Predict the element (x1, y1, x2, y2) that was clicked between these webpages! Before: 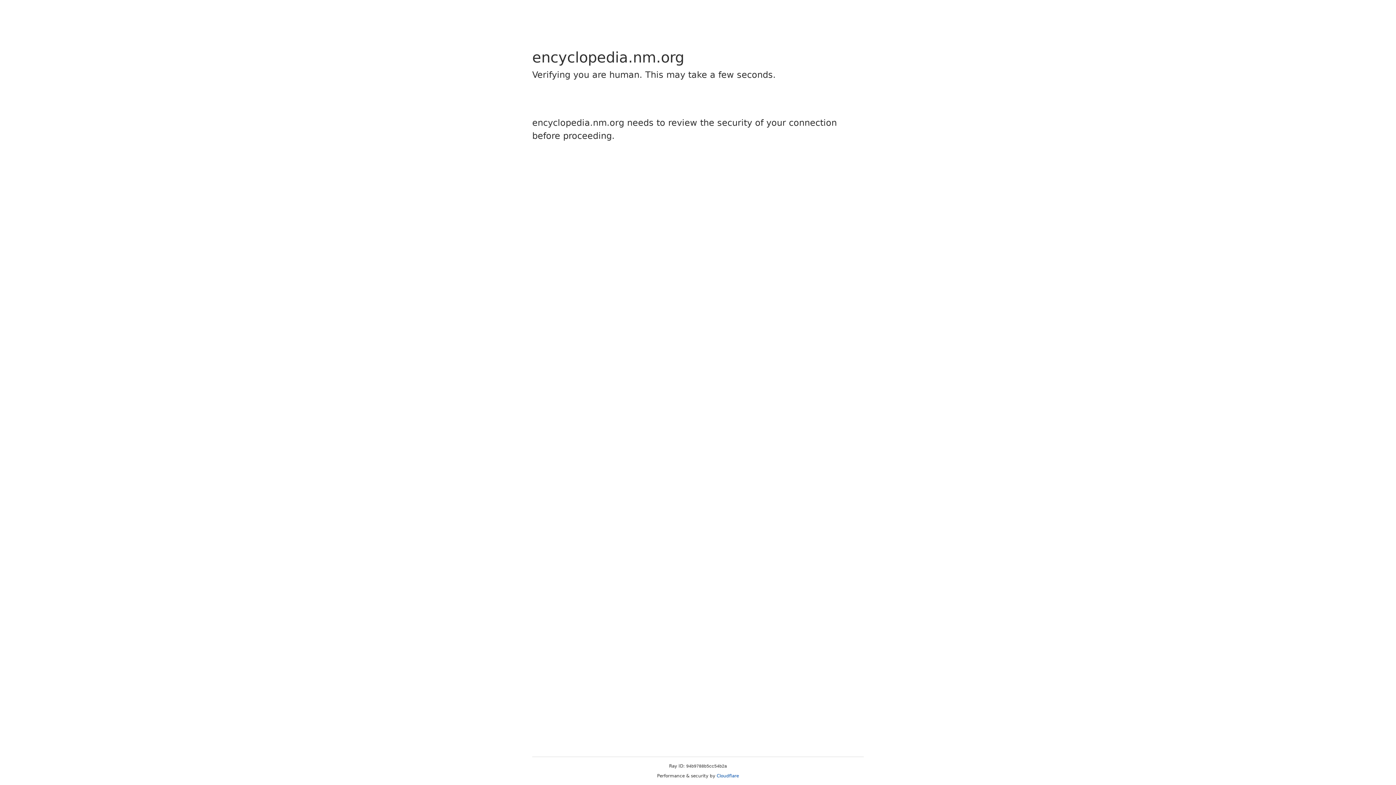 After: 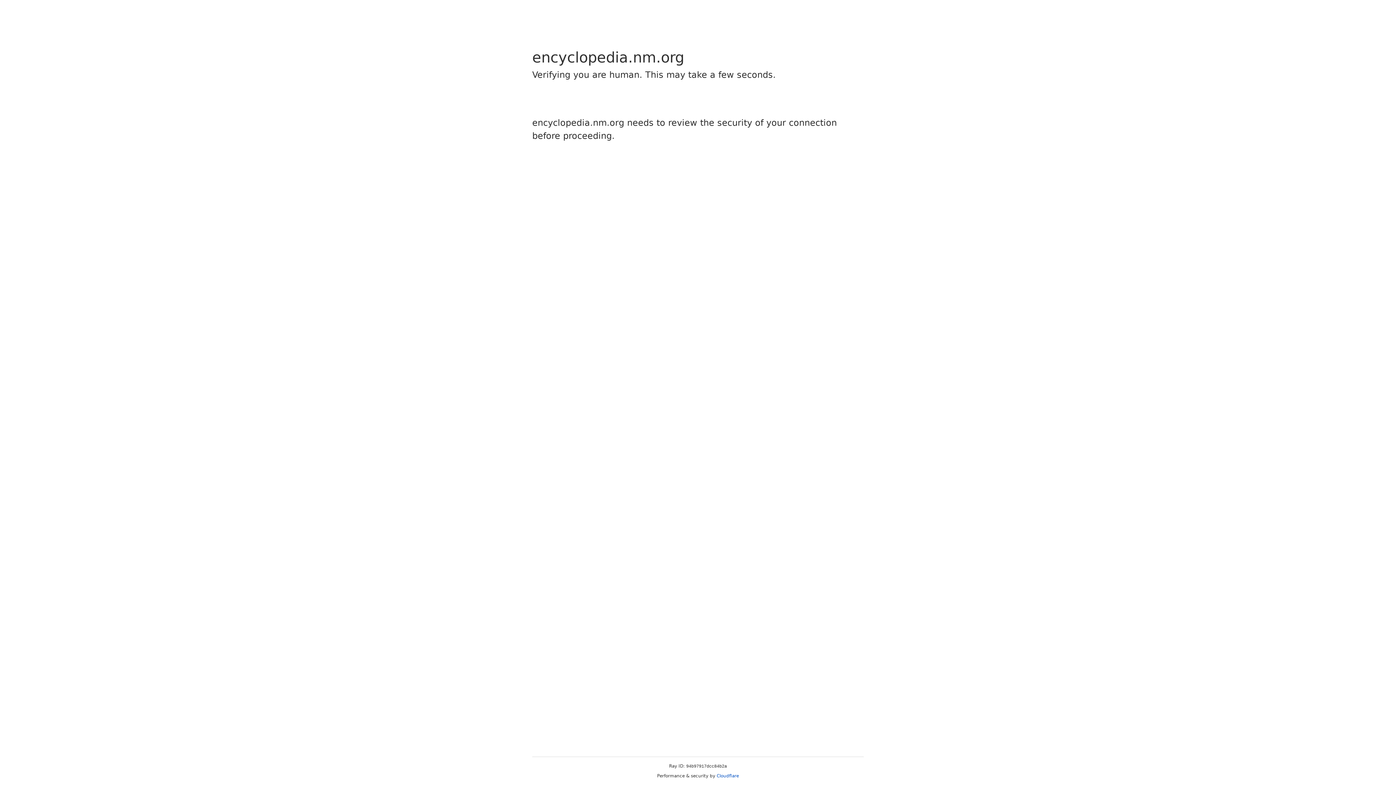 Action: label: Cloudflare bbox: (716, 773, 739, 778)